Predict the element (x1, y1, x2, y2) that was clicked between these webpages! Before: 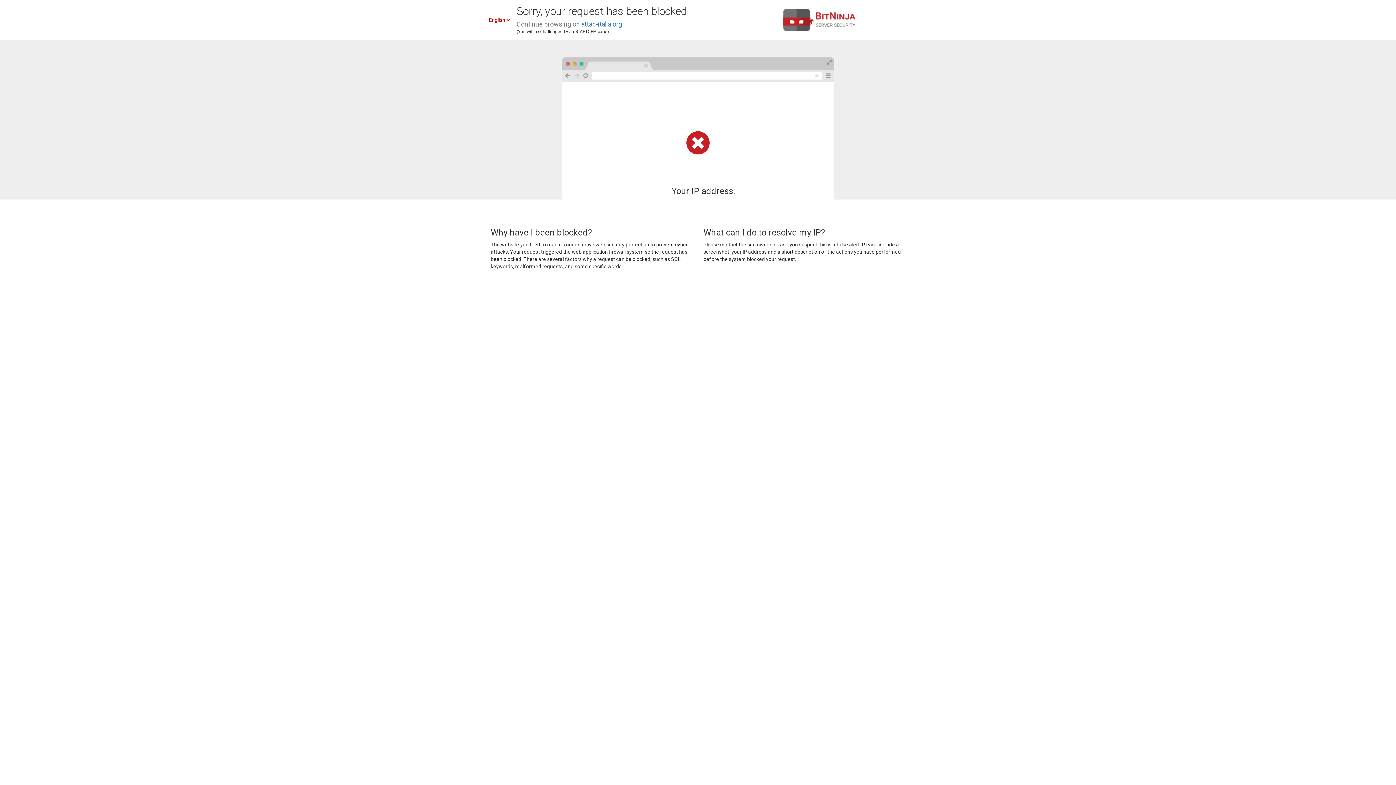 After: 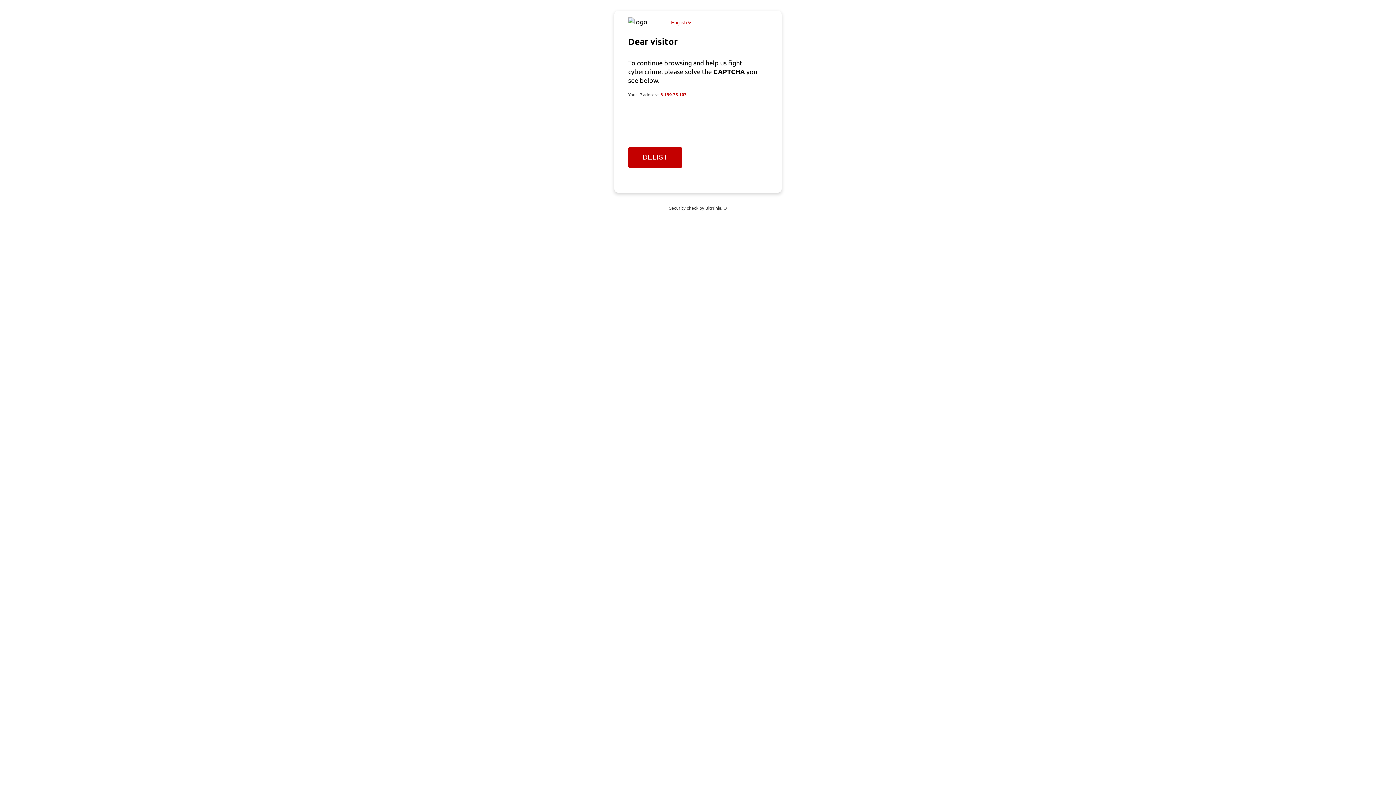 Action: label: attac-italia.org bbox: (581, 20, 622, 28)